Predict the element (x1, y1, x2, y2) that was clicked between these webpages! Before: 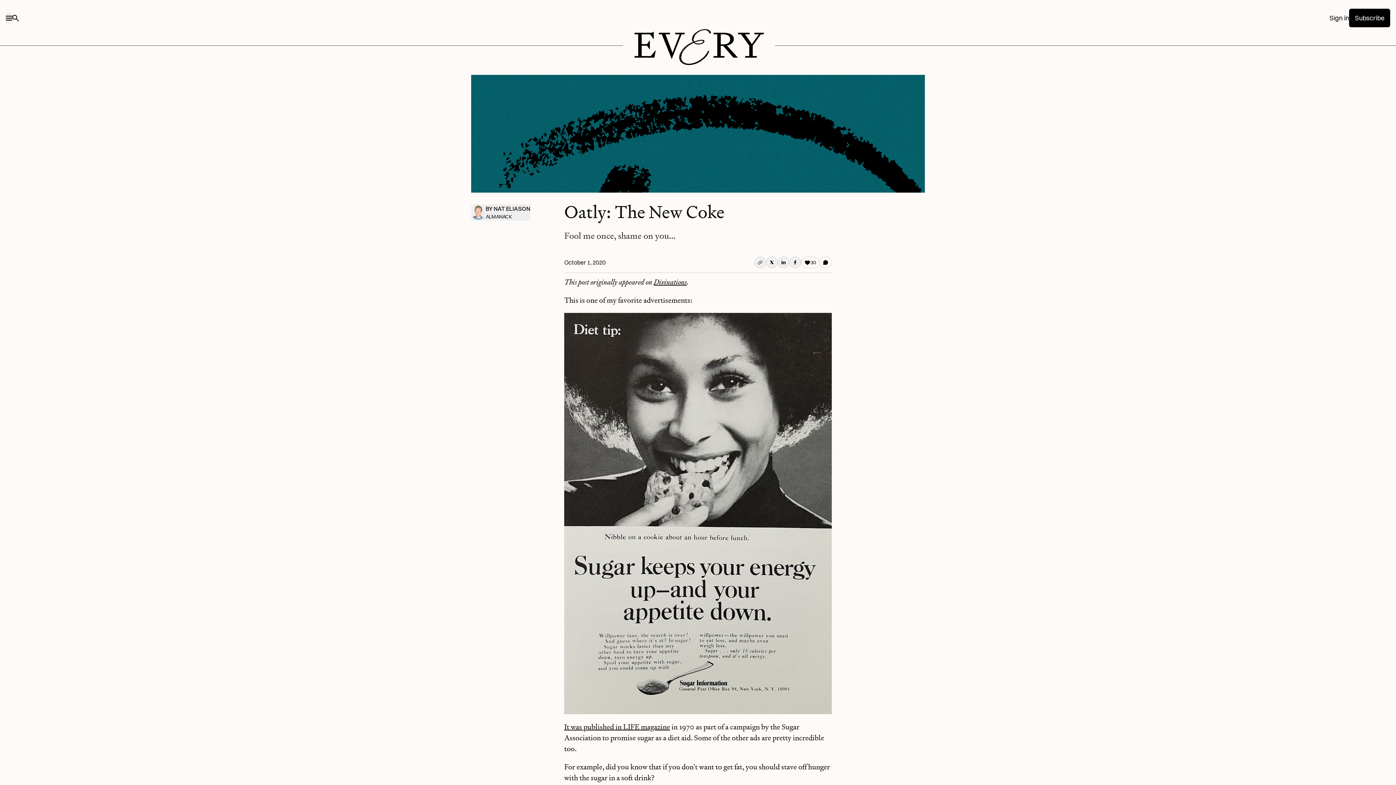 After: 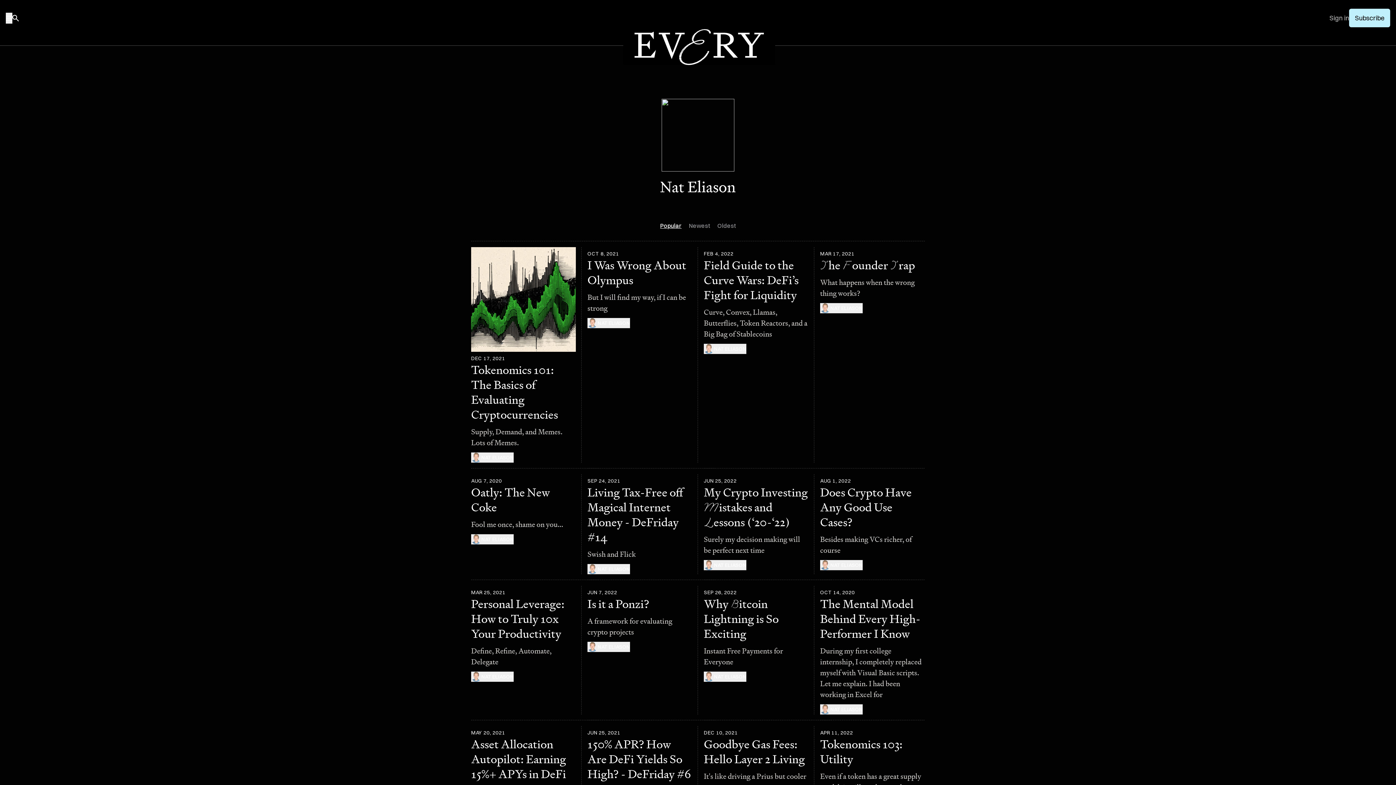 Action: label: BY NAT ELIASON bbox: (485, 204, 530, 213)